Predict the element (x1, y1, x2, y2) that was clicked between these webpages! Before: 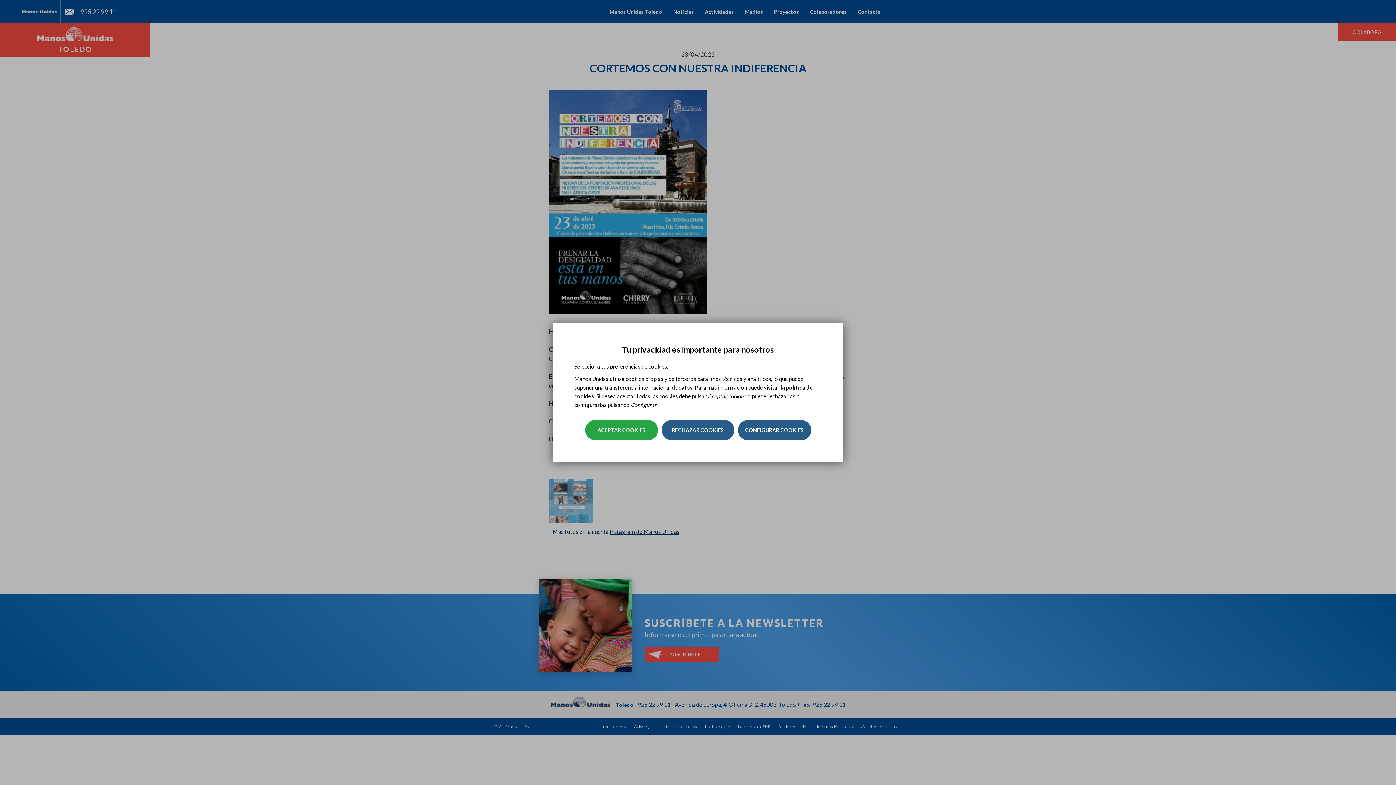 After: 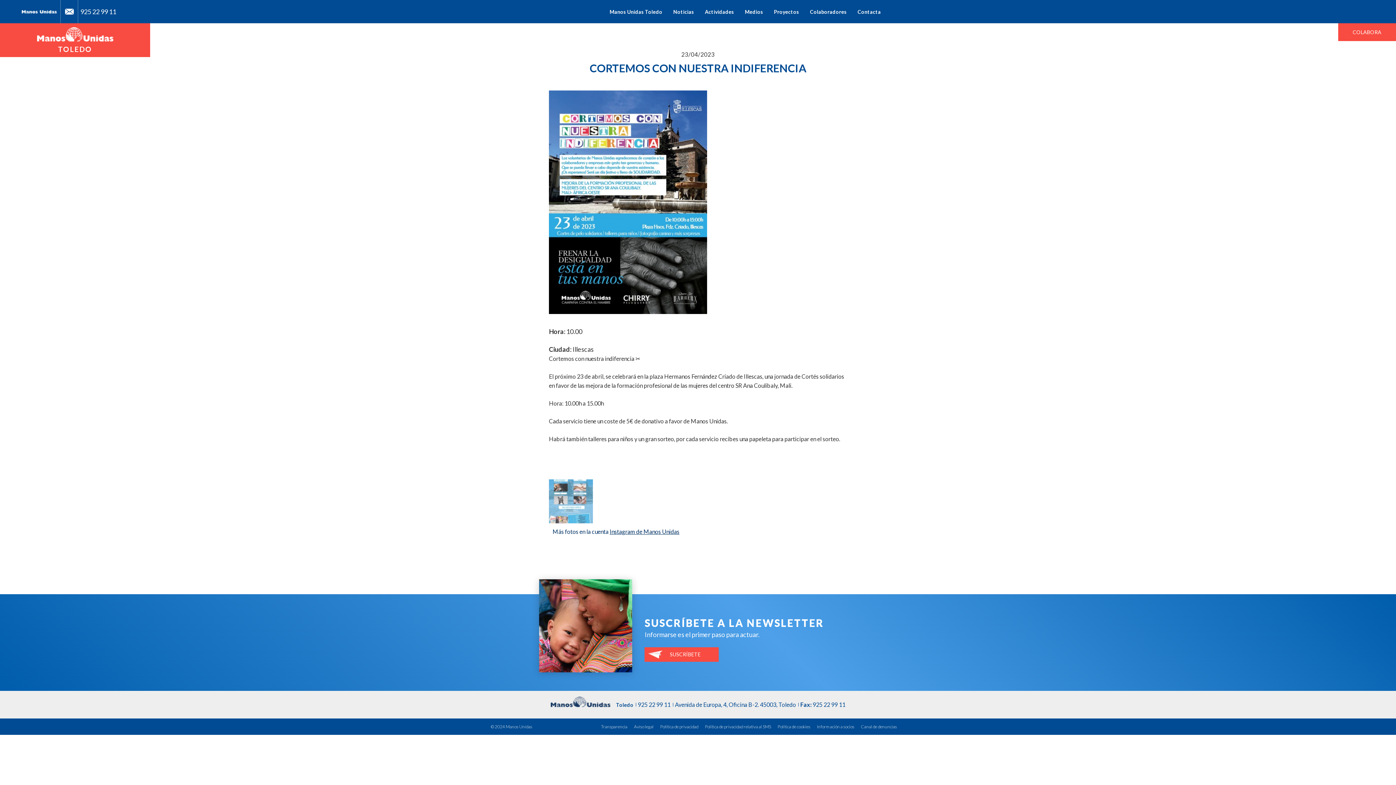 Action: bbox: (661, 420, 734, 440) label: RECHAZAR COOKIES